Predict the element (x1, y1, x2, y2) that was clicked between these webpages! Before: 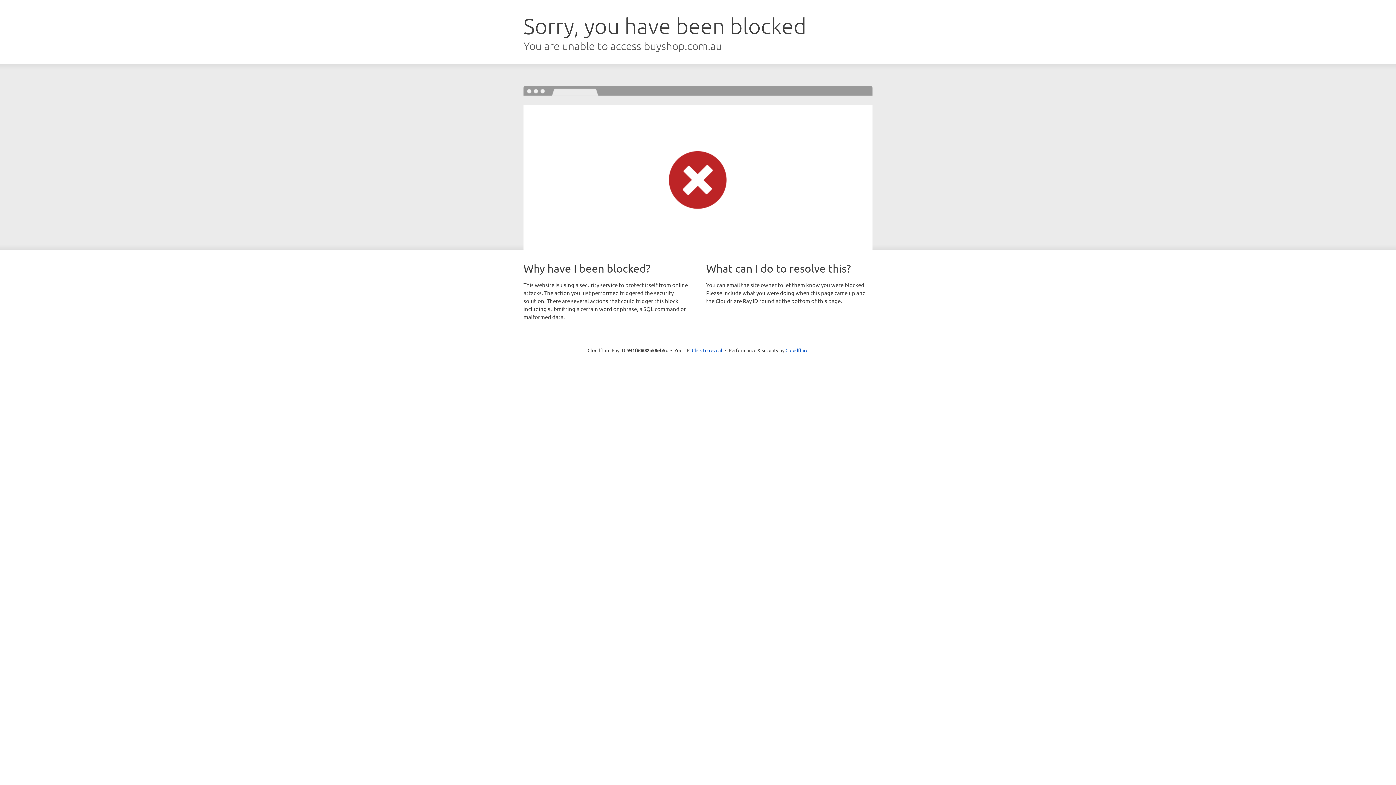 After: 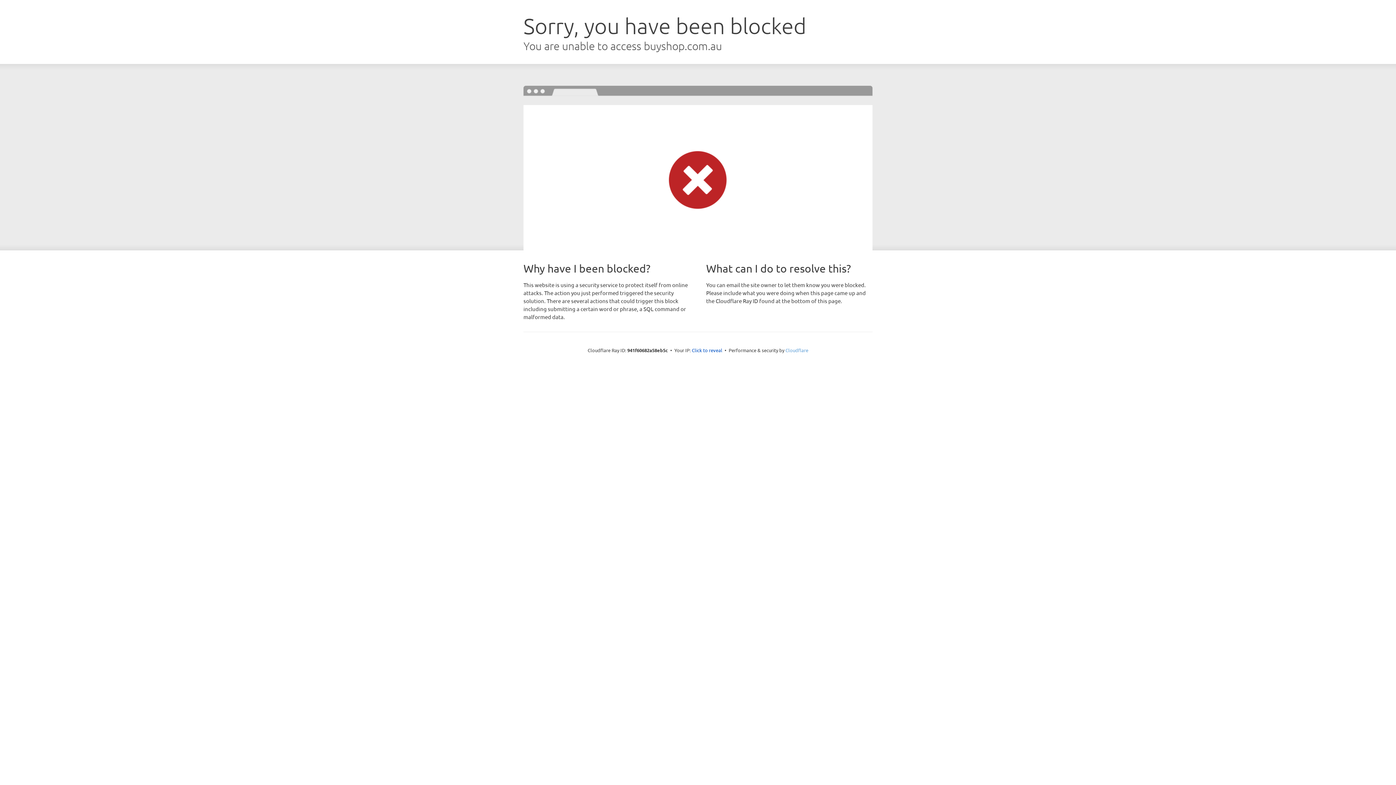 Action: bbox: (785, 347, 808, 353) label: Cloudflare